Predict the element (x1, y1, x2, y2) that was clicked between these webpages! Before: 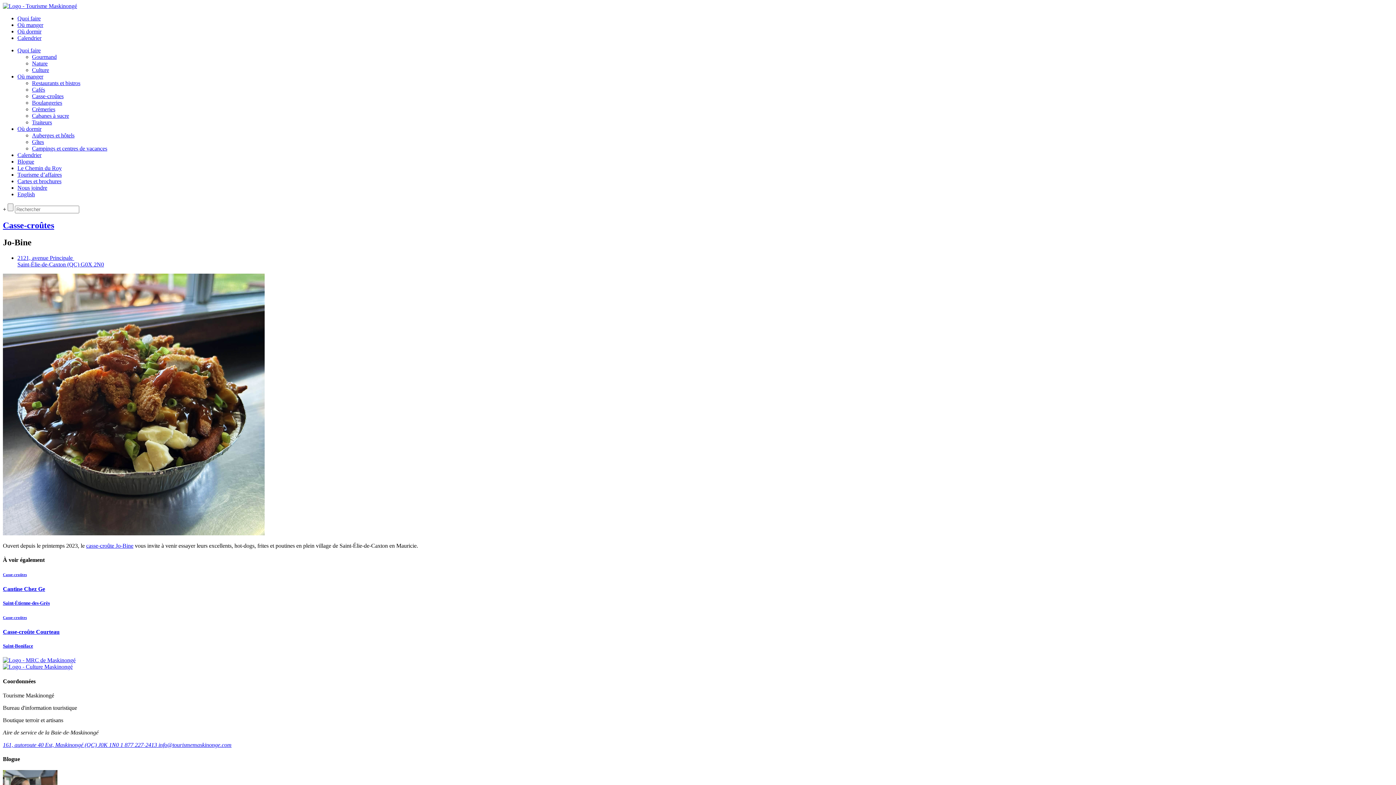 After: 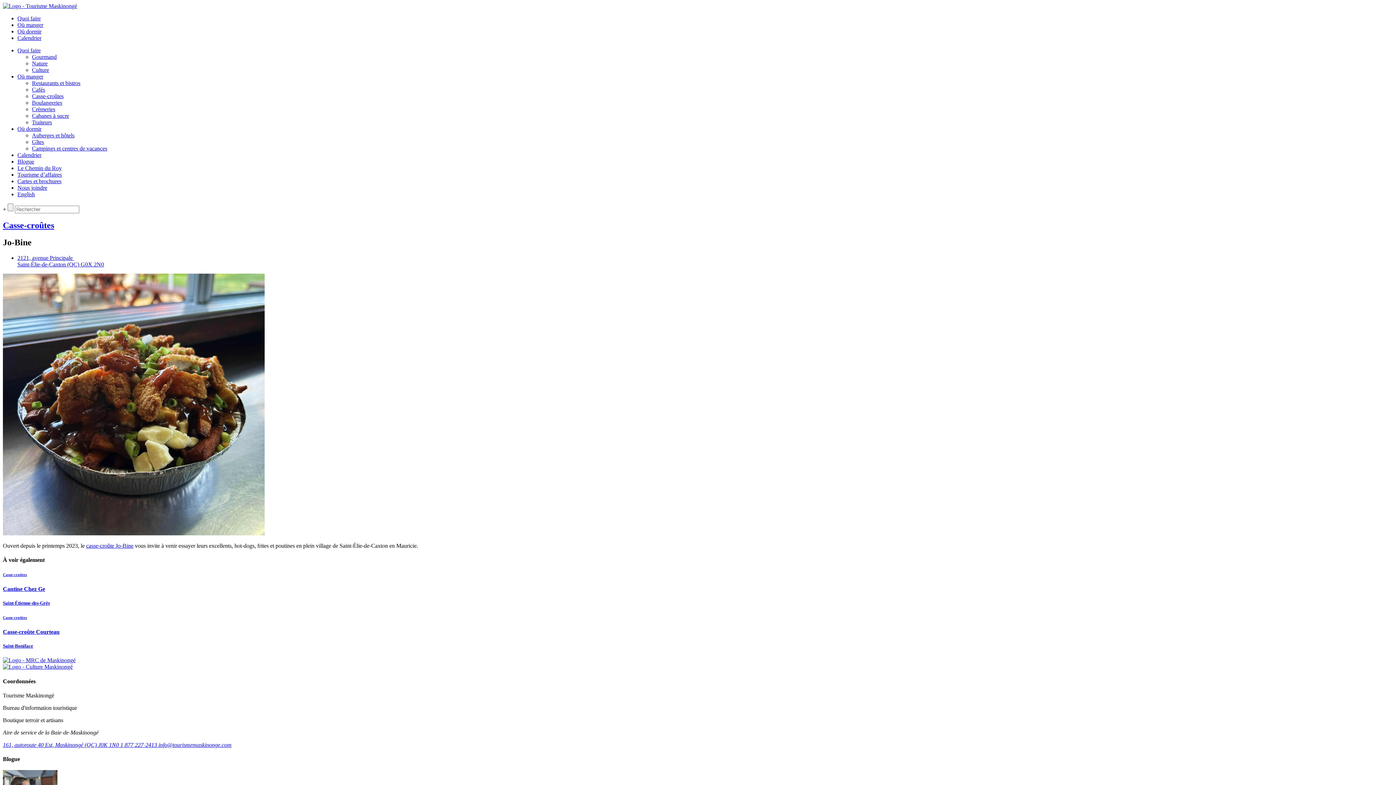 Action: bbox: (2, 657, 75, 663) label: MRC de Maskinongé